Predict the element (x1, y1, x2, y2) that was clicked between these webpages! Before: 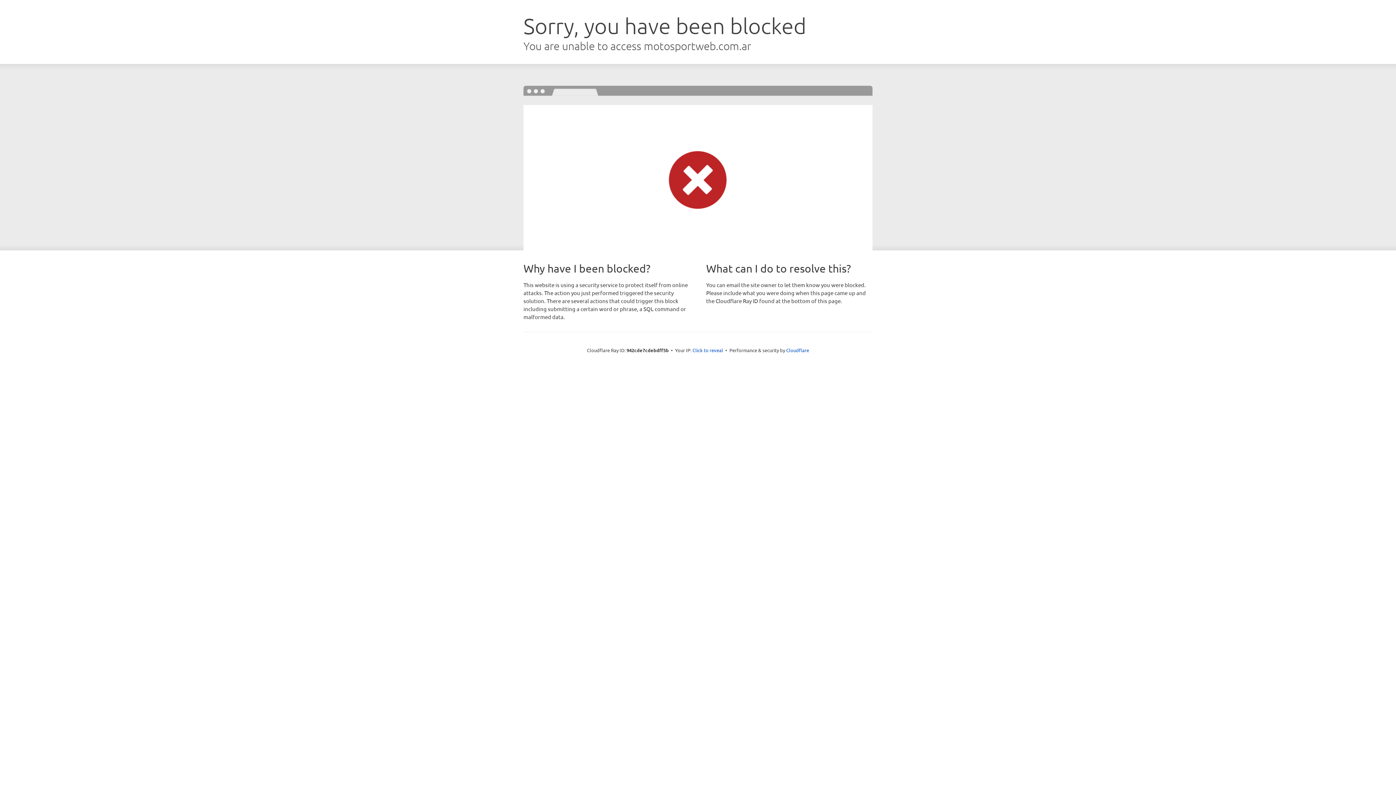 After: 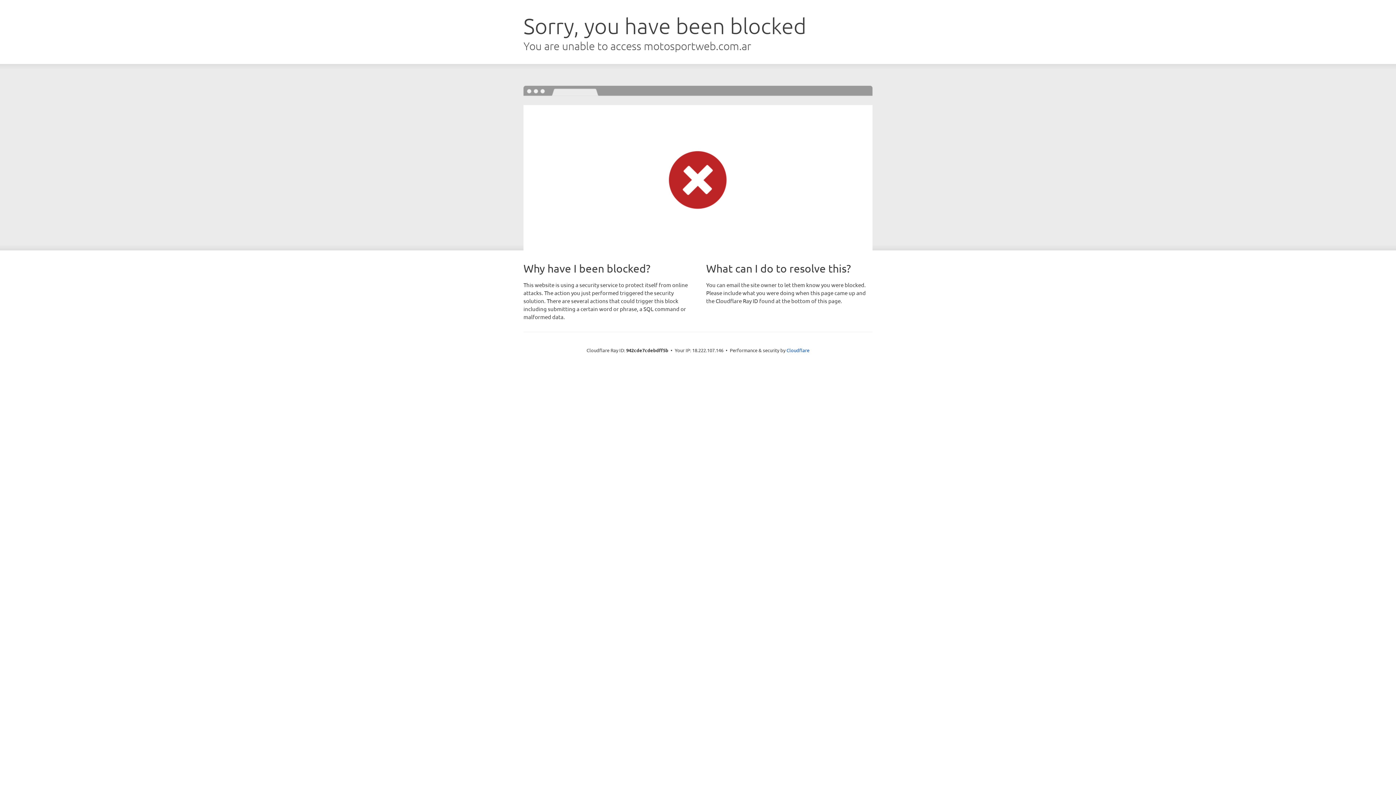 Action: label: Click to reveal bbox: (692, 346, 723, 353)